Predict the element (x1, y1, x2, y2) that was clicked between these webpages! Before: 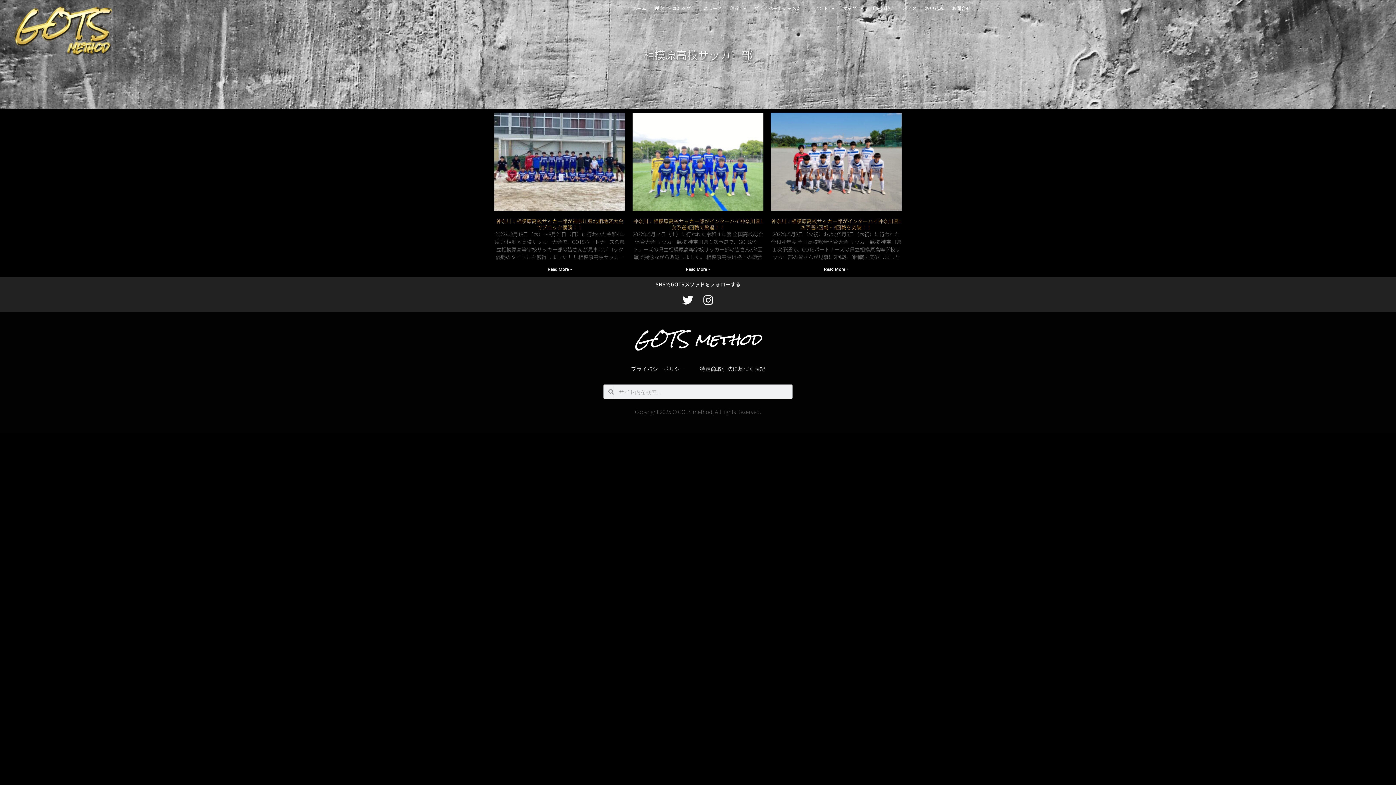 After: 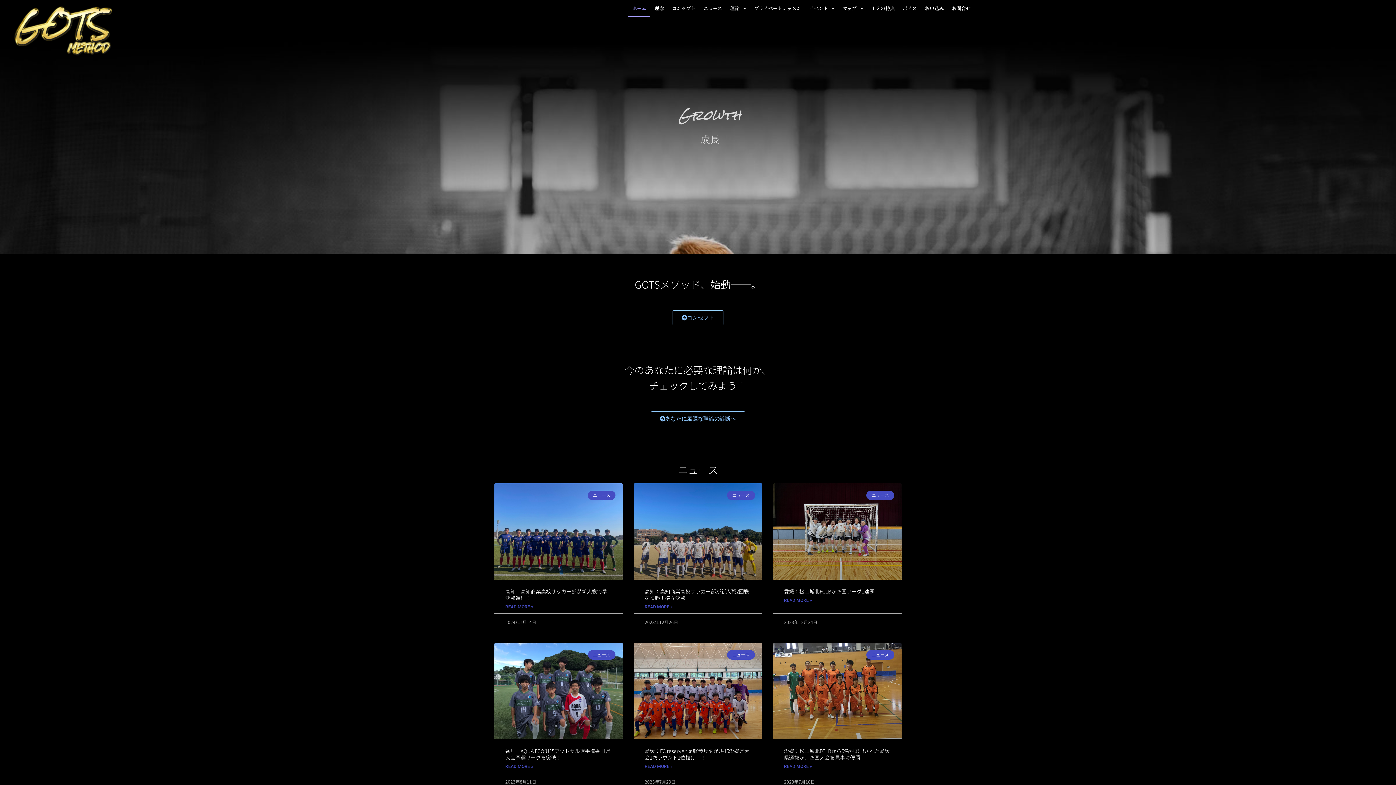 Action: bbox: (7, 0, 123, 58)